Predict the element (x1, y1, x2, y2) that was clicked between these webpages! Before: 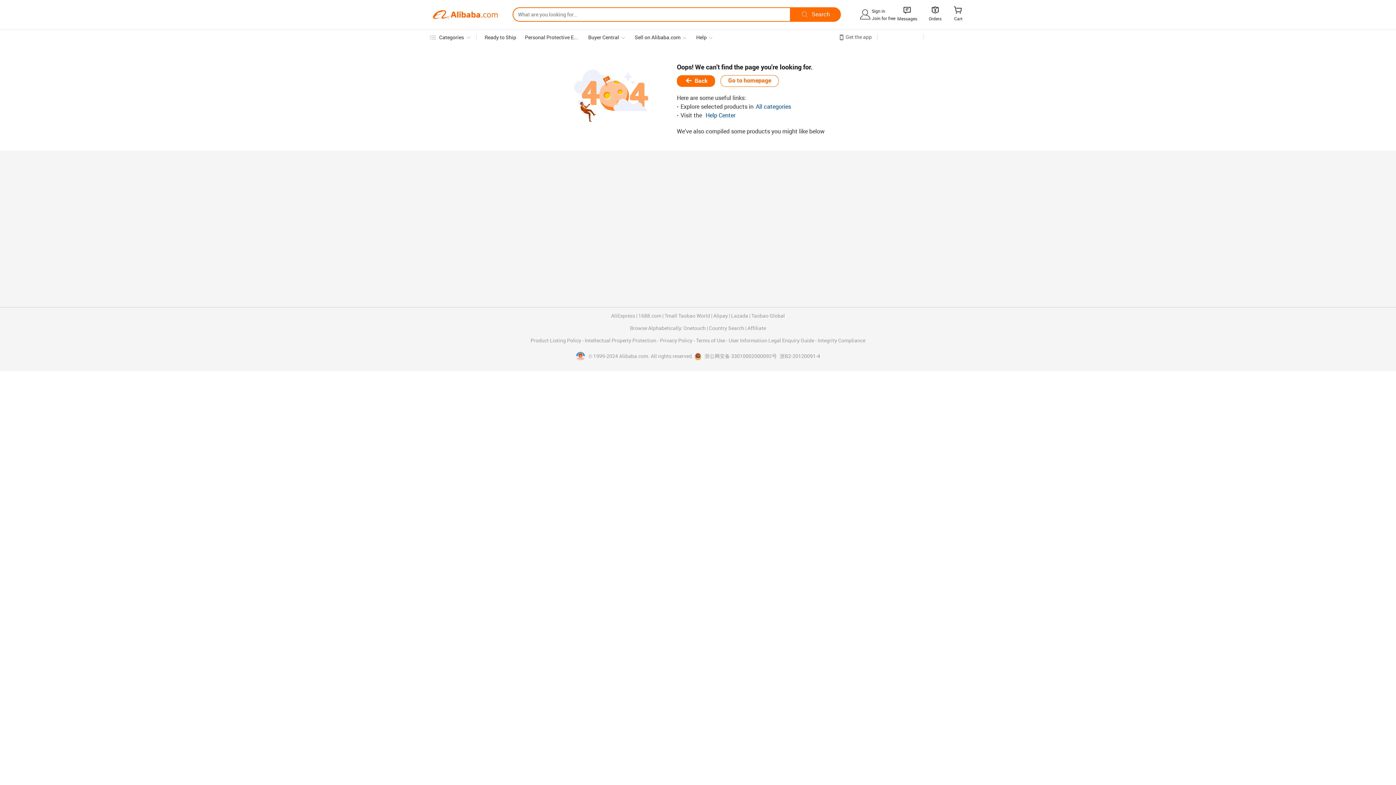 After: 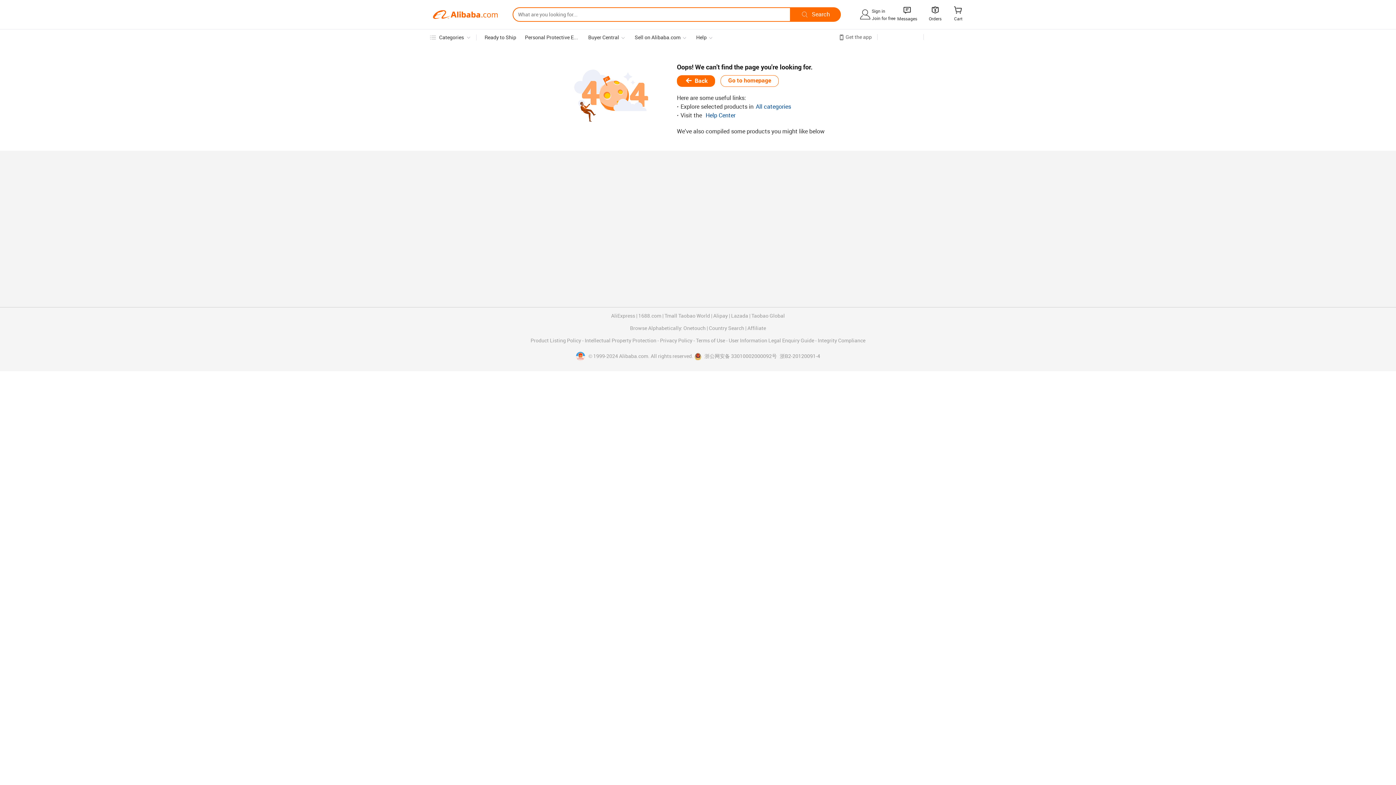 Action: label: All categories bbox: (756, 104, 791, 110)